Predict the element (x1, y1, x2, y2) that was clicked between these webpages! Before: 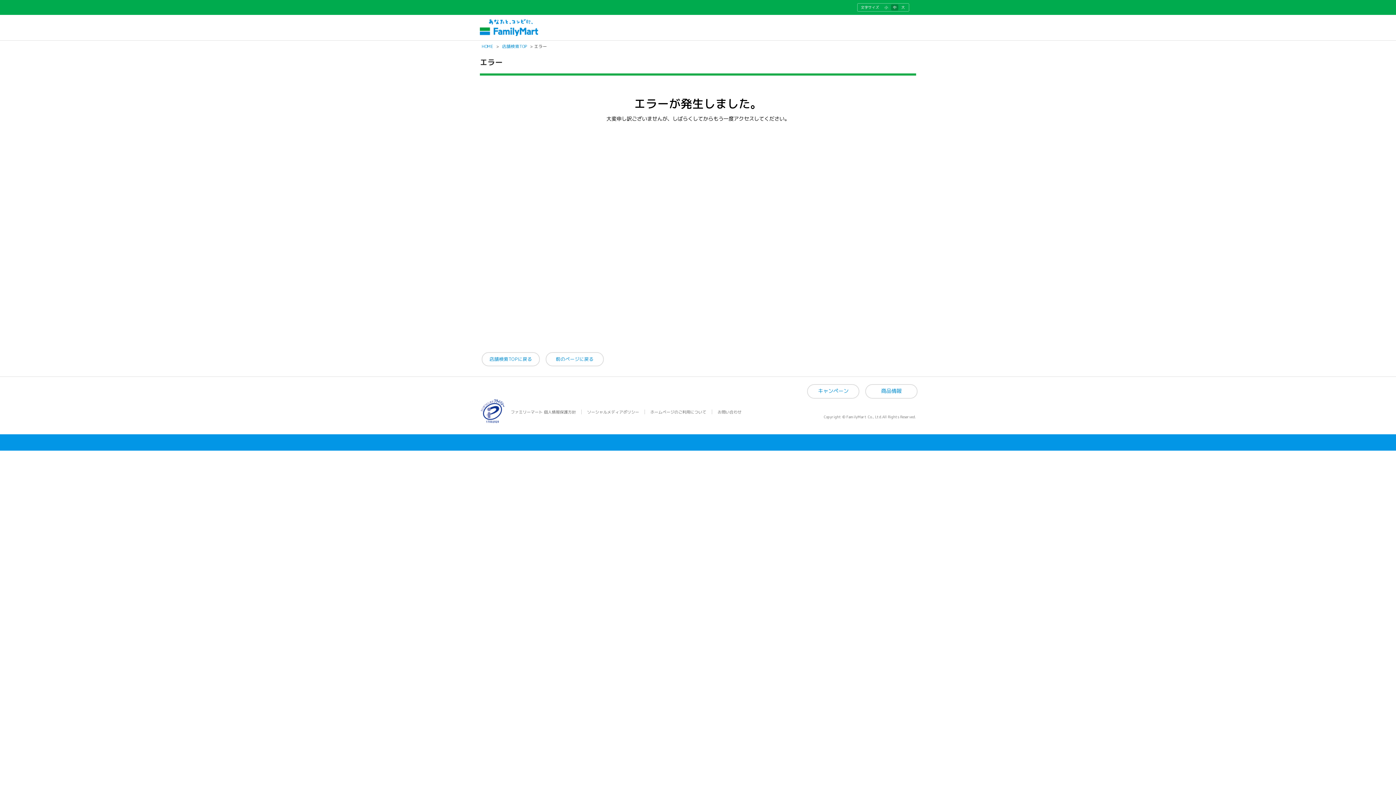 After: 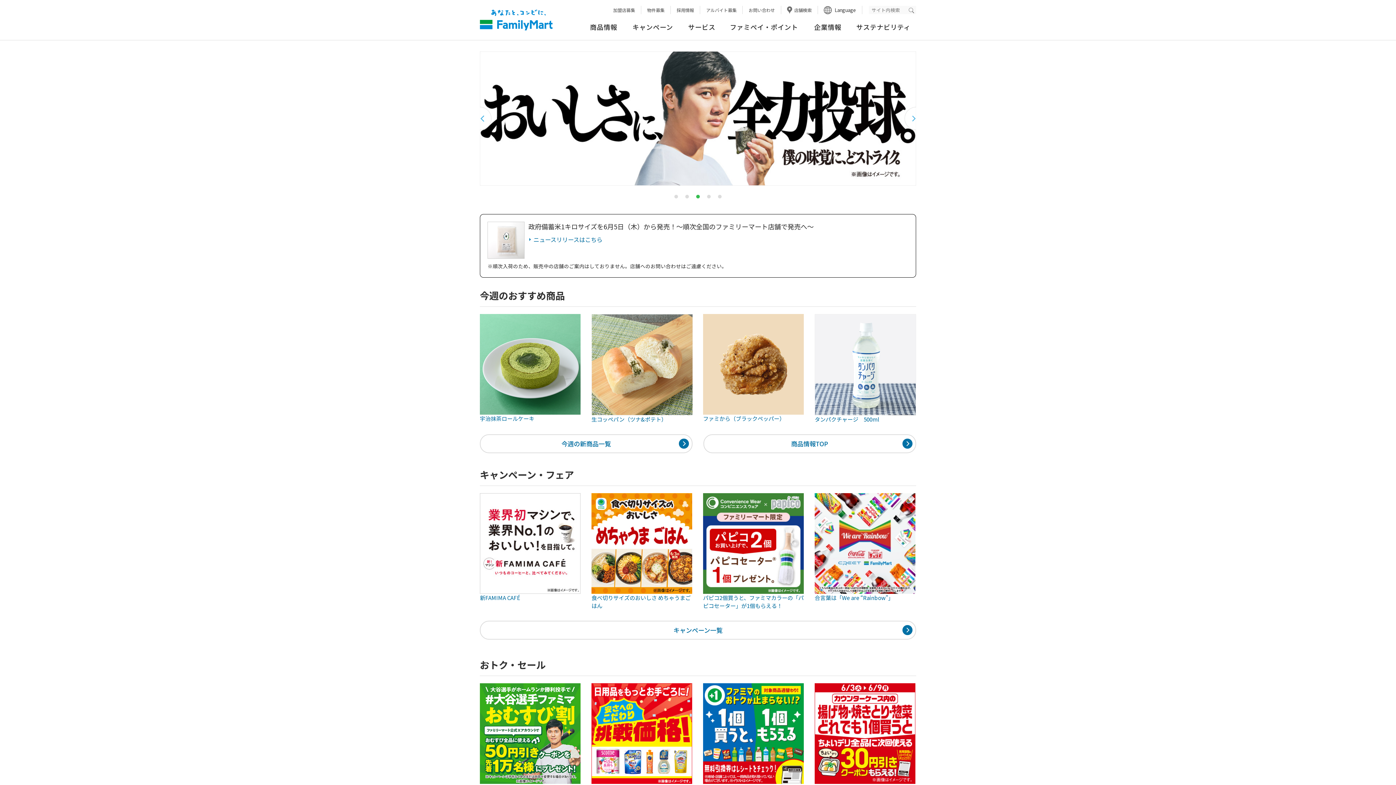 Action: bbox: (480, 32, 538, 40)